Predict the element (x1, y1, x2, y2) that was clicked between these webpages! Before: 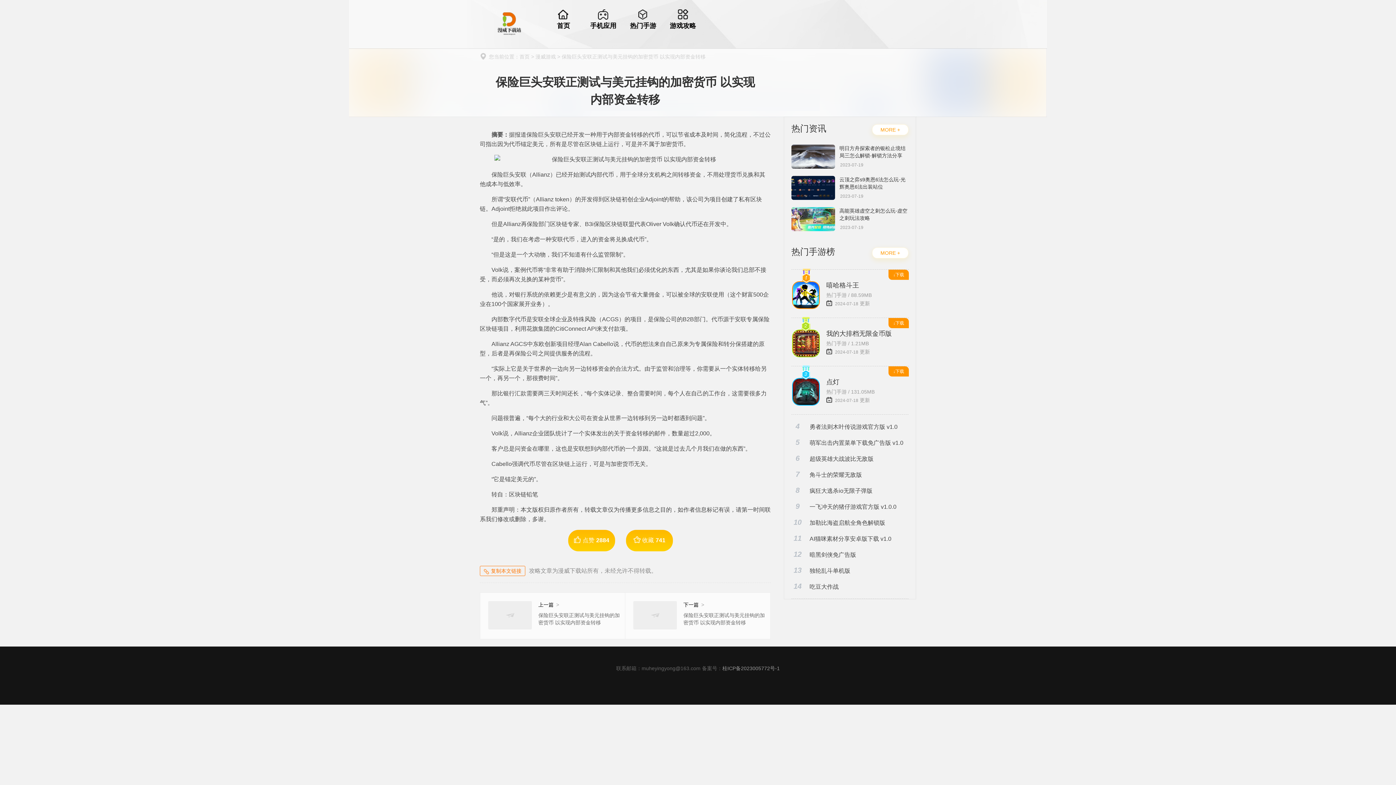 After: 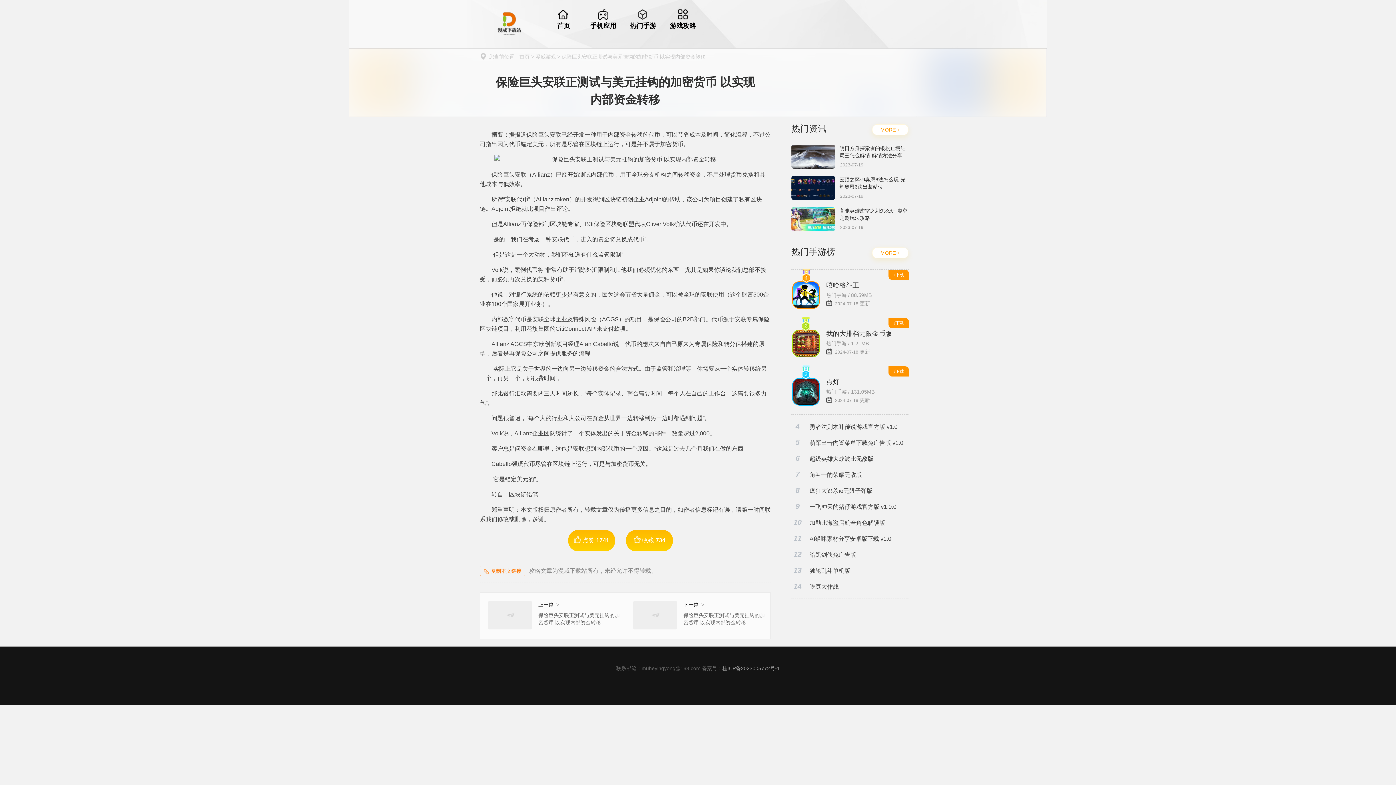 Action: label: MORE + bbox: (872, 124, 908, 135)